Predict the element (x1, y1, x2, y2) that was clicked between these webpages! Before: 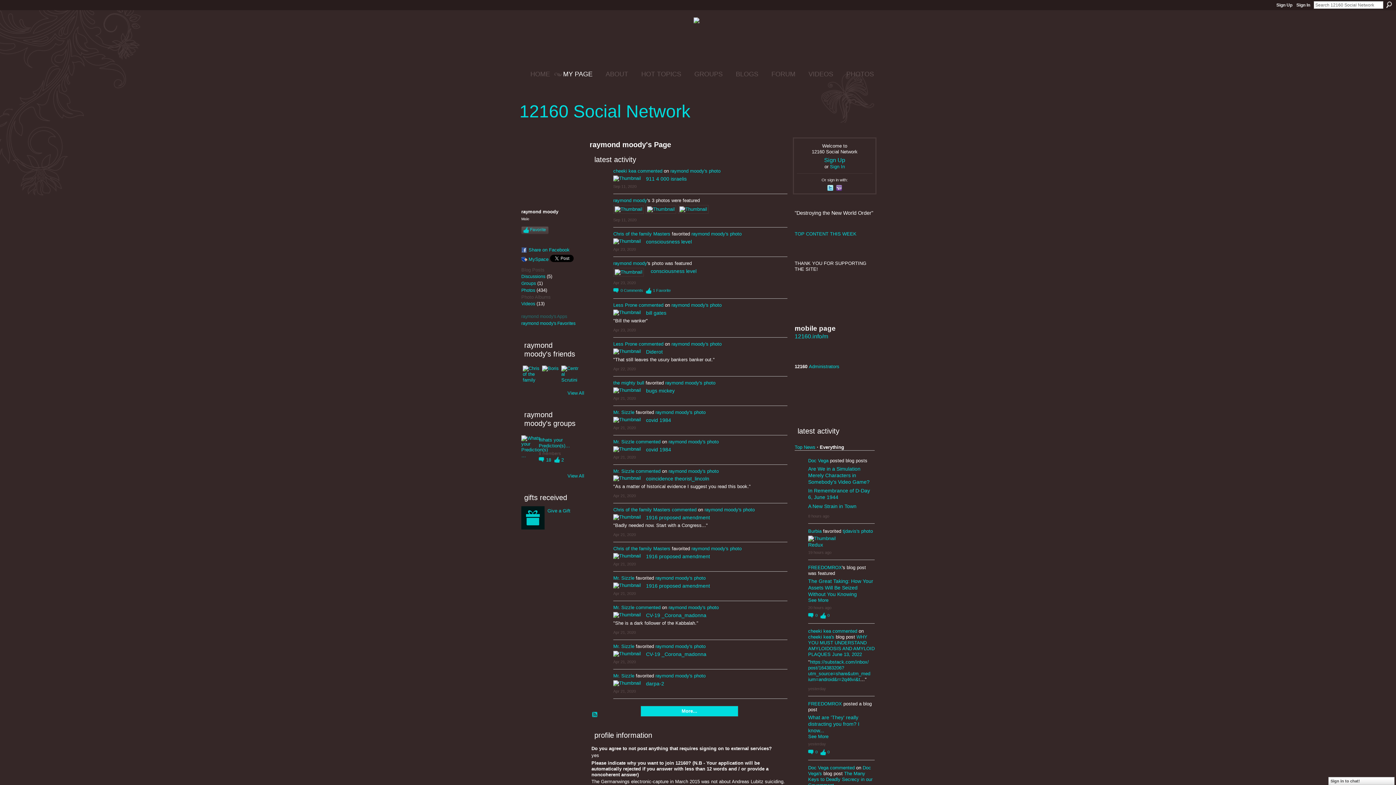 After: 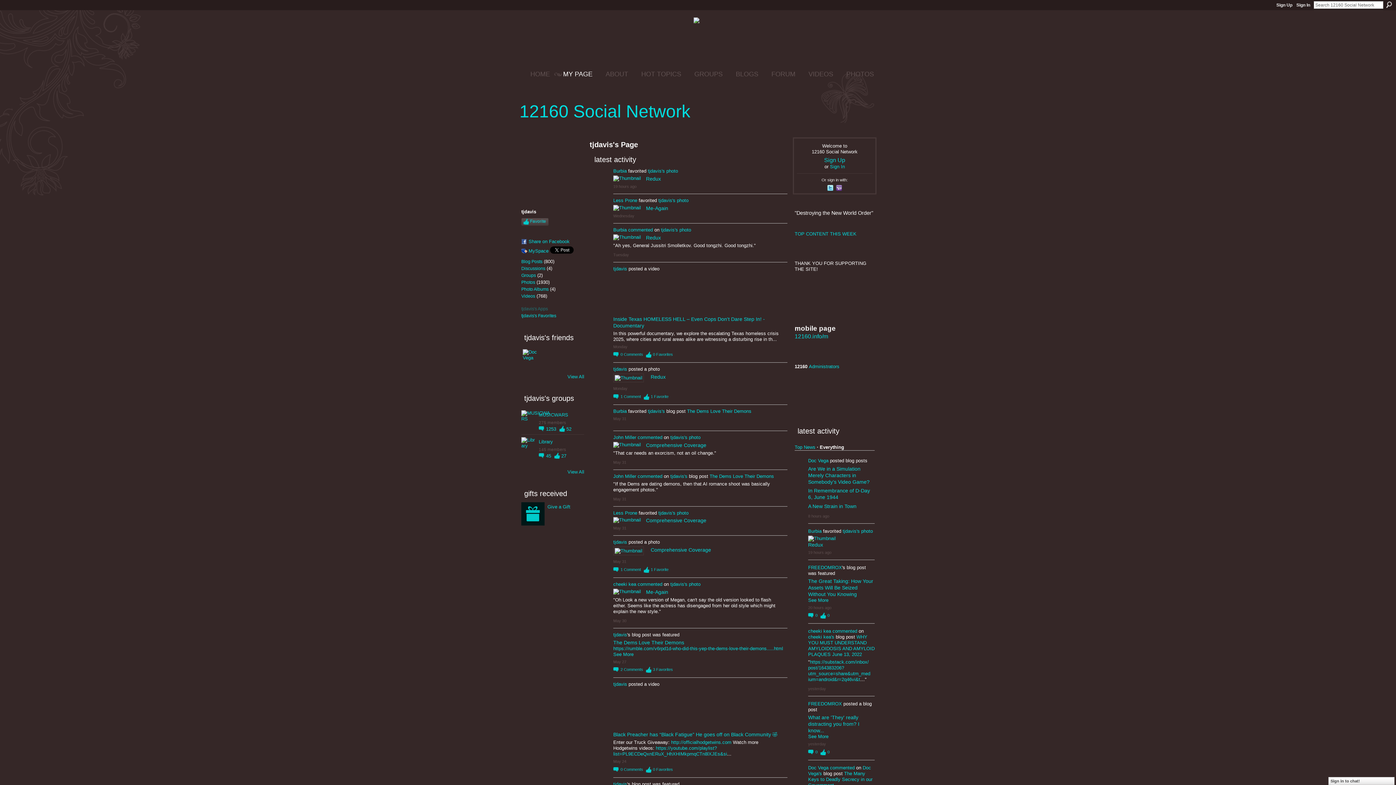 Action: label: tjdavis's bbox: (842, 528, 860, 534)